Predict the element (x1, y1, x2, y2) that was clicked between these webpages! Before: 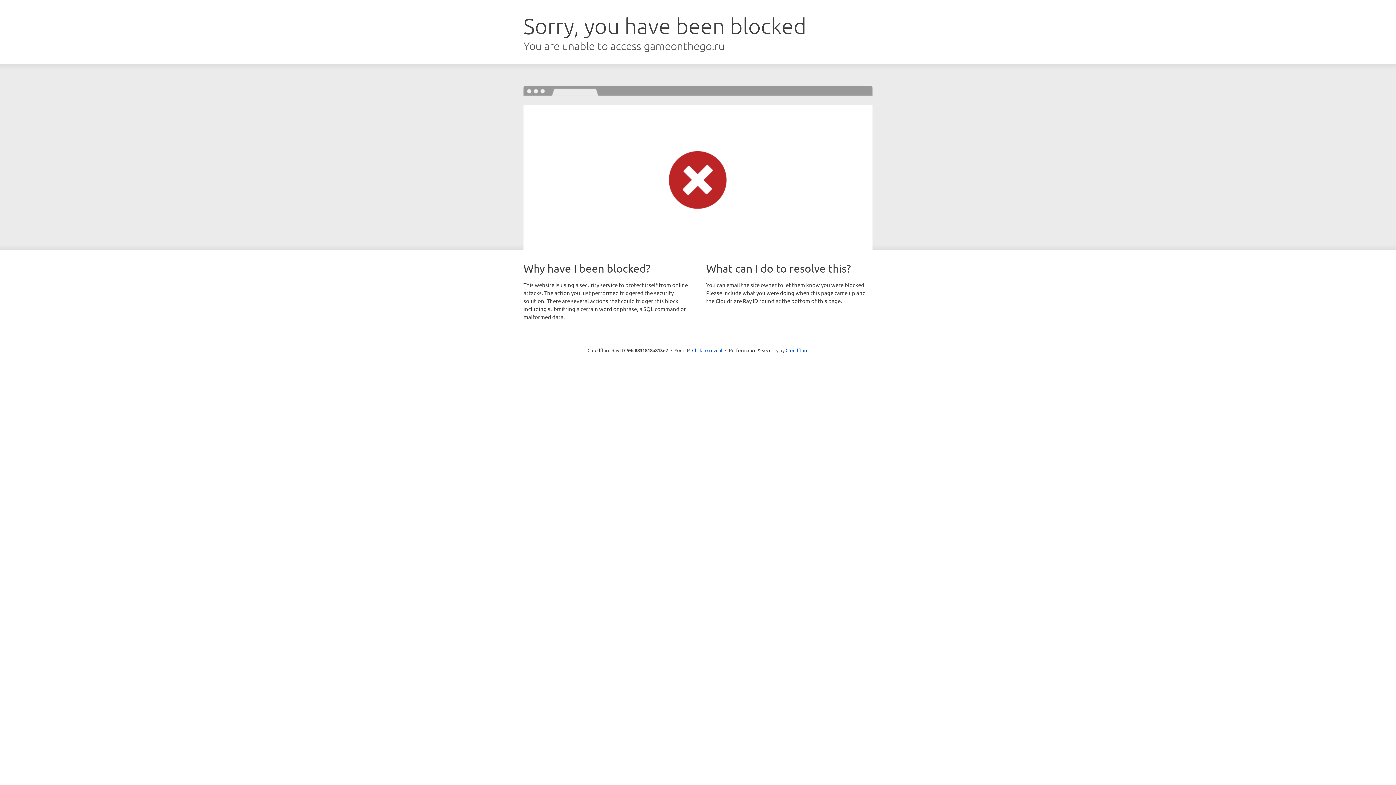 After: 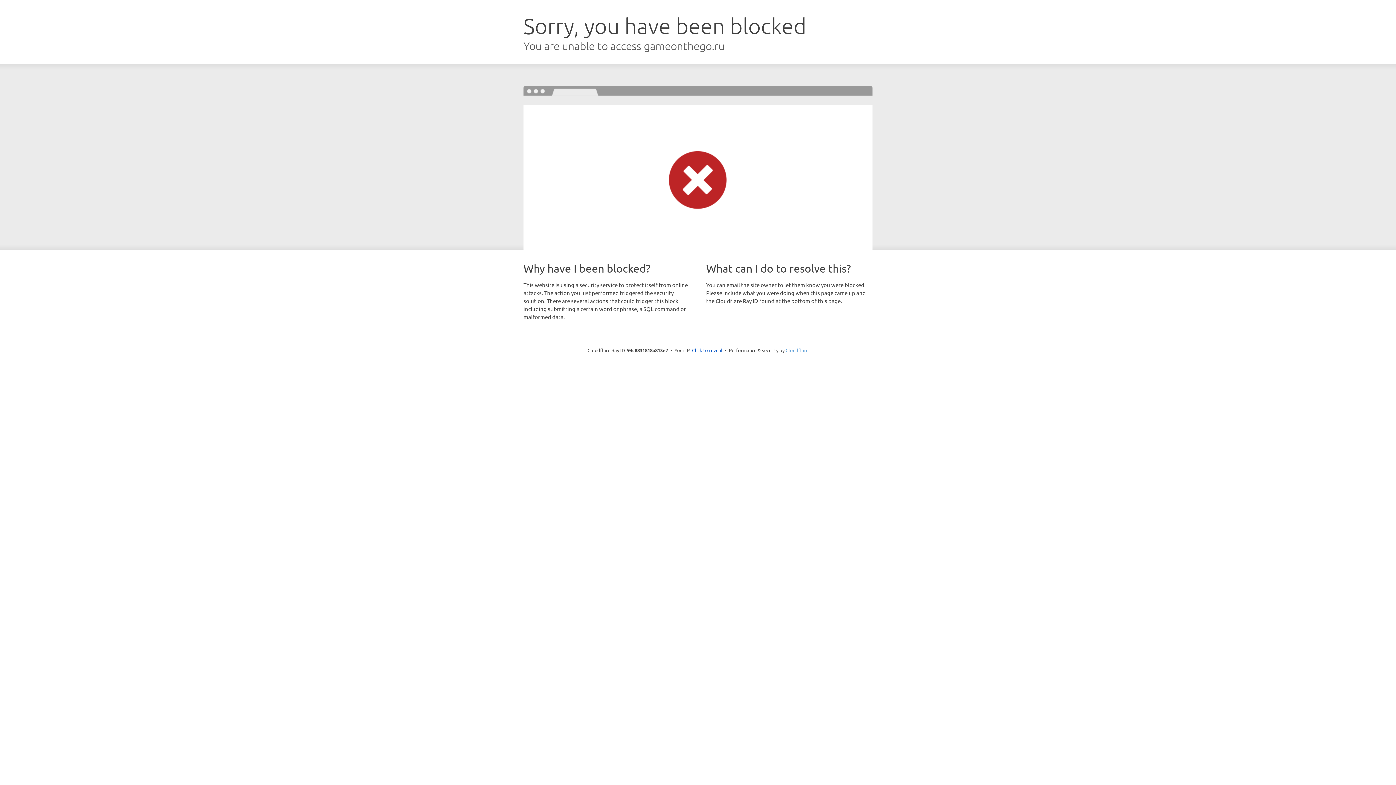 Action: bbox: (785, 347, 808, 353) label: Cloudflare